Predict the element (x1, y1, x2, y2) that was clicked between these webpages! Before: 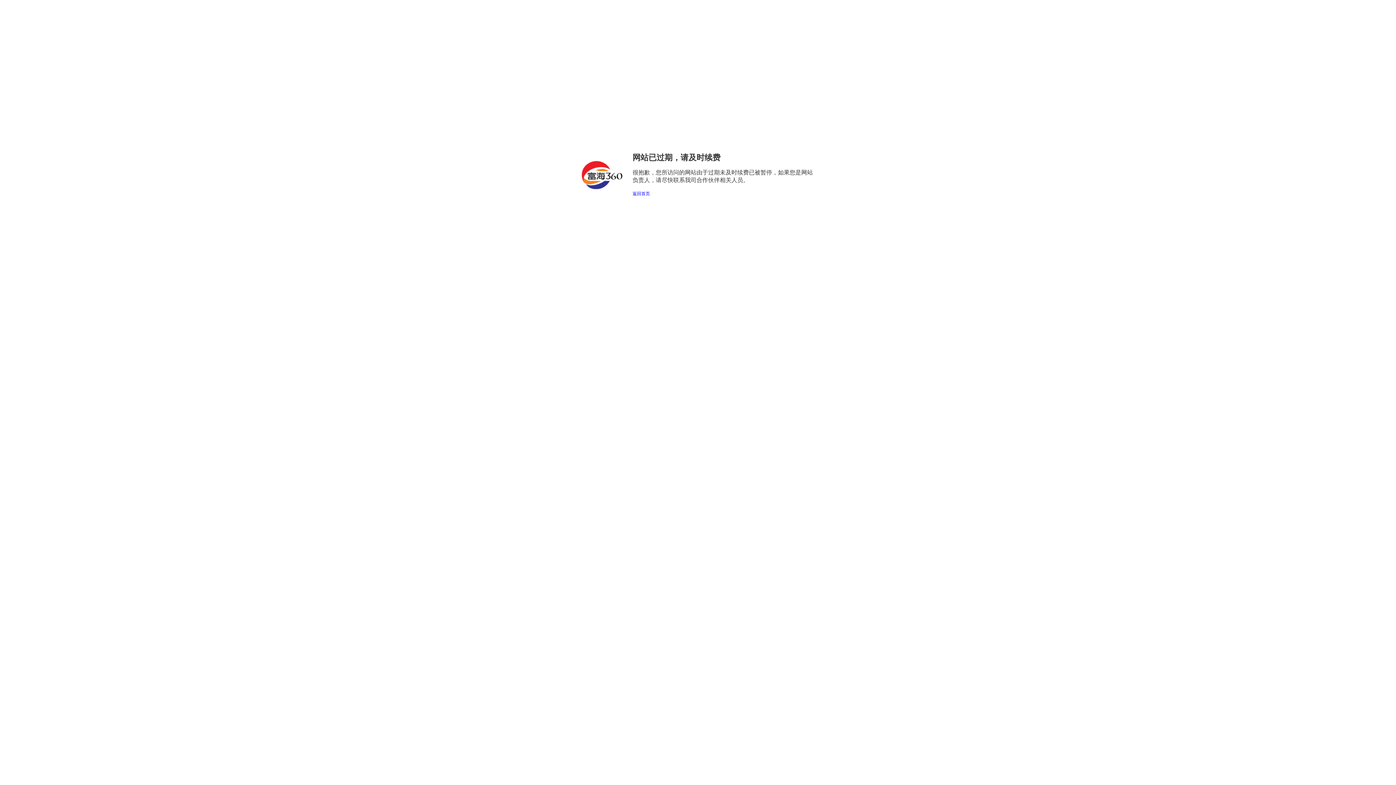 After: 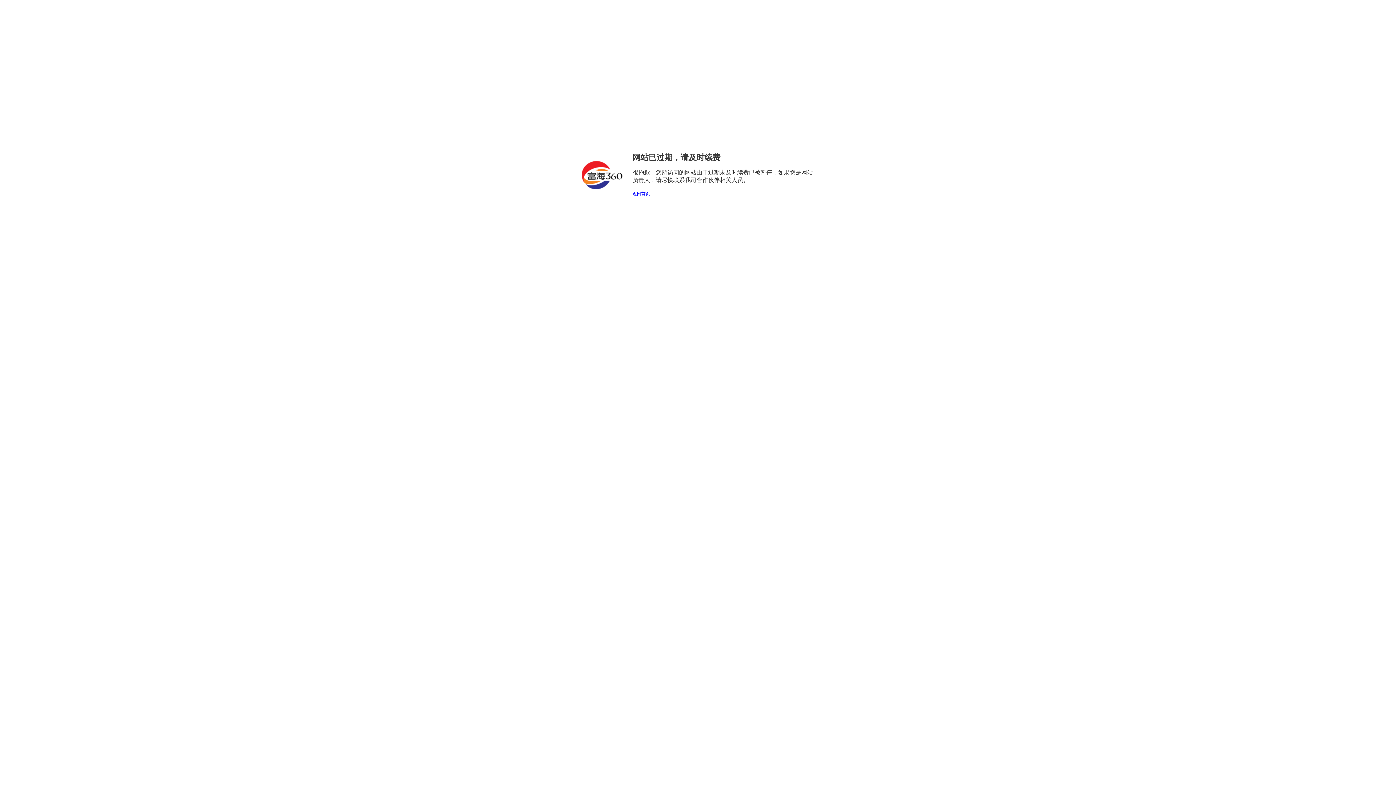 Action: label: 返回首页 bbox: (632, 191, 650, 196)